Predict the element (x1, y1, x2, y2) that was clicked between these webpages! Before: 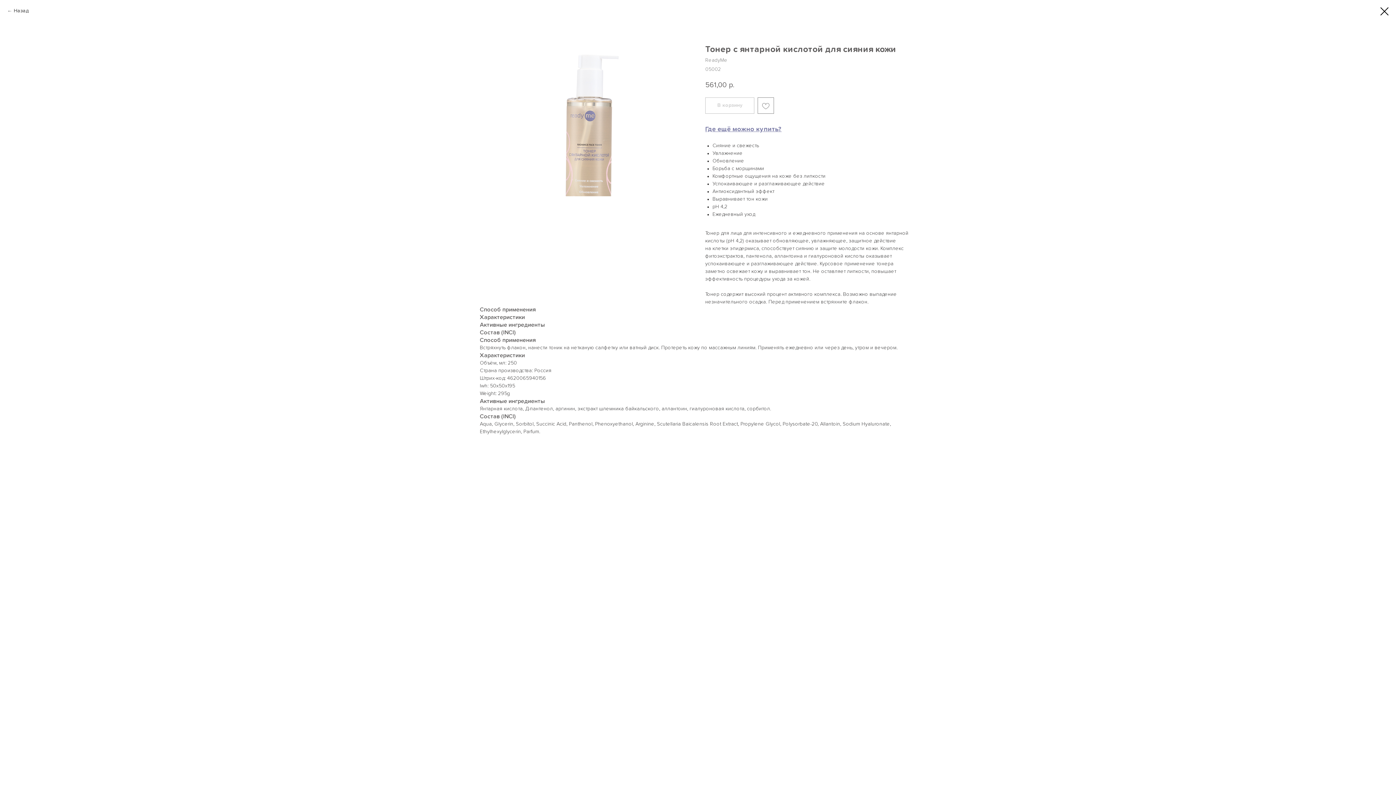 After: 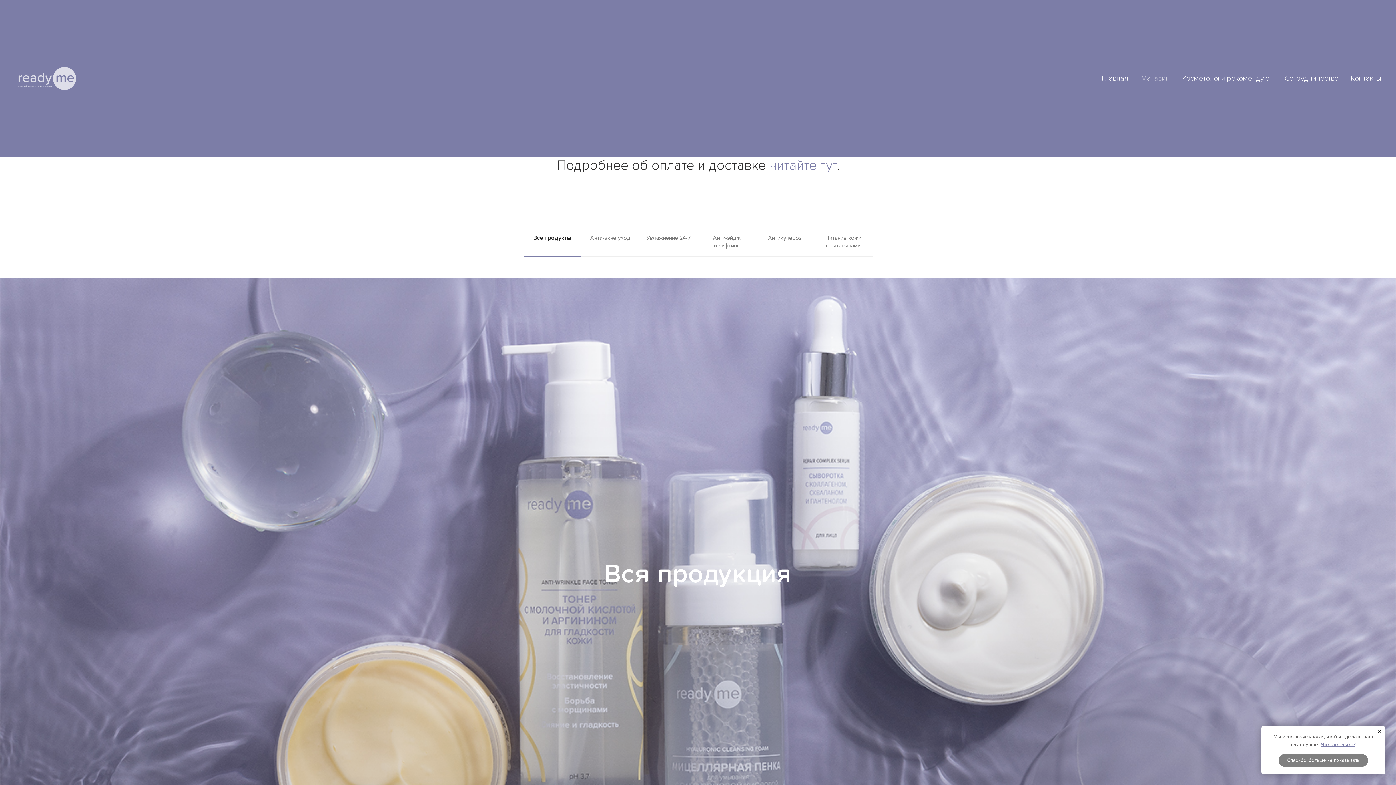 Action: bbox: (1380, 7, 1389, 15)